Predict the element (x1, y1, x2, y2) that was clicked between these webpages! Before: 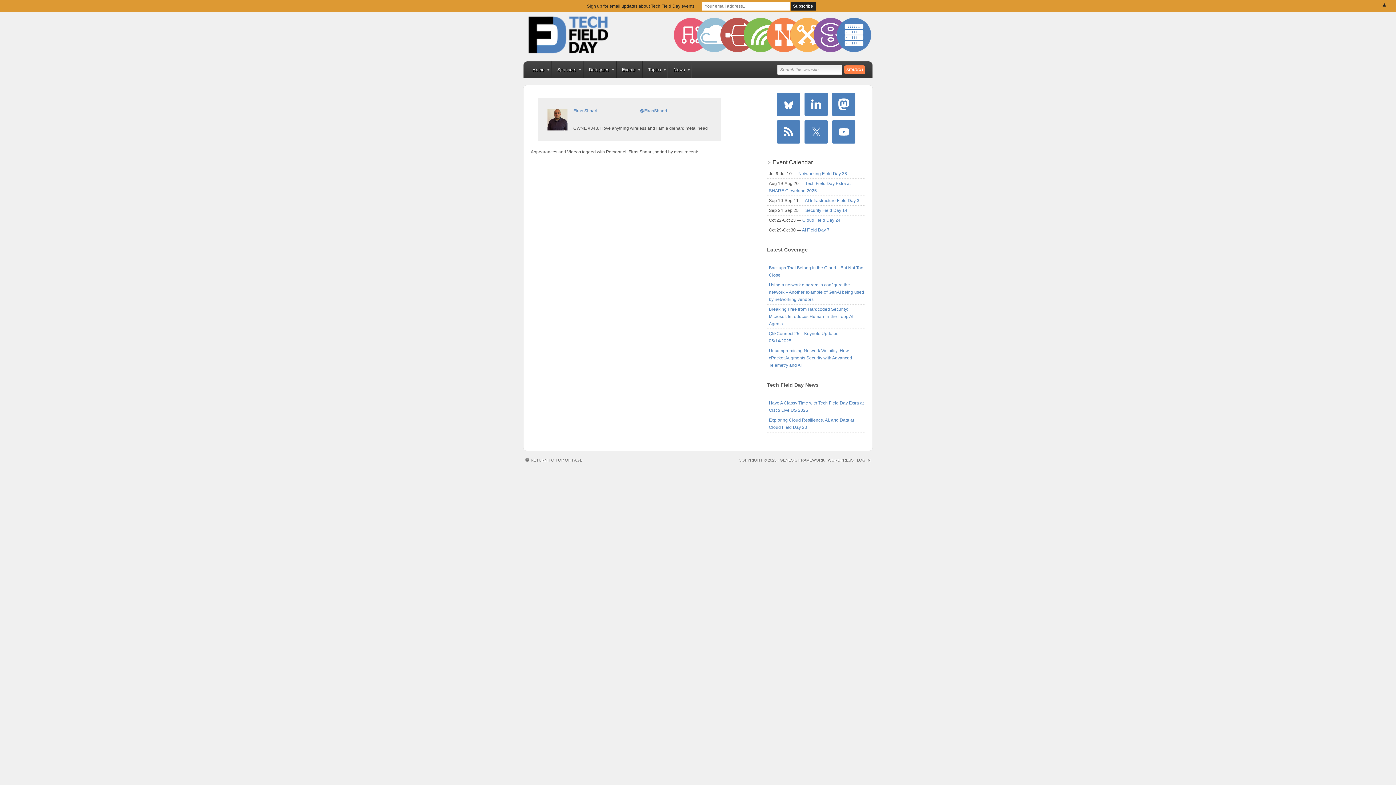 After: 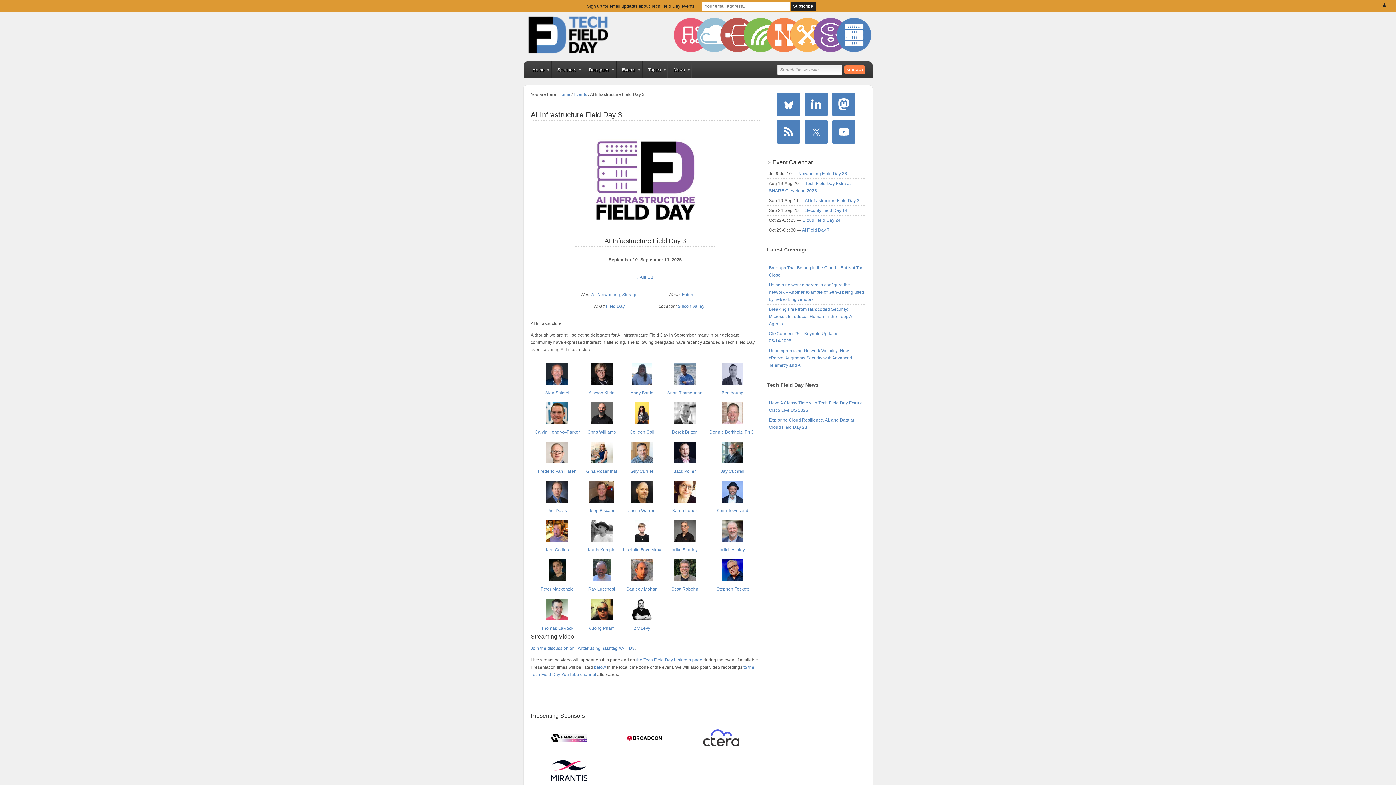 Action: label: AI Infrastructure Field Day 3 bbox: (805, 198, 859, 203)